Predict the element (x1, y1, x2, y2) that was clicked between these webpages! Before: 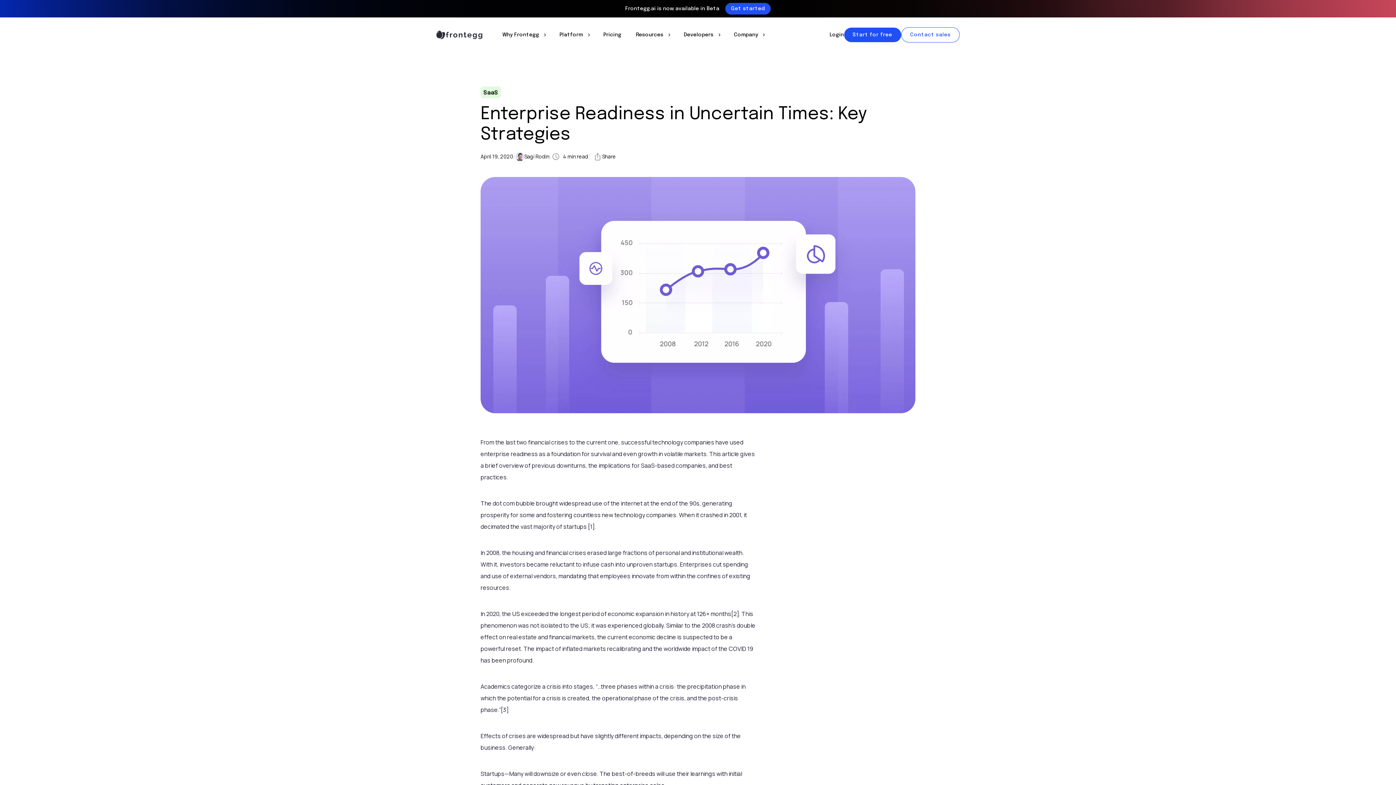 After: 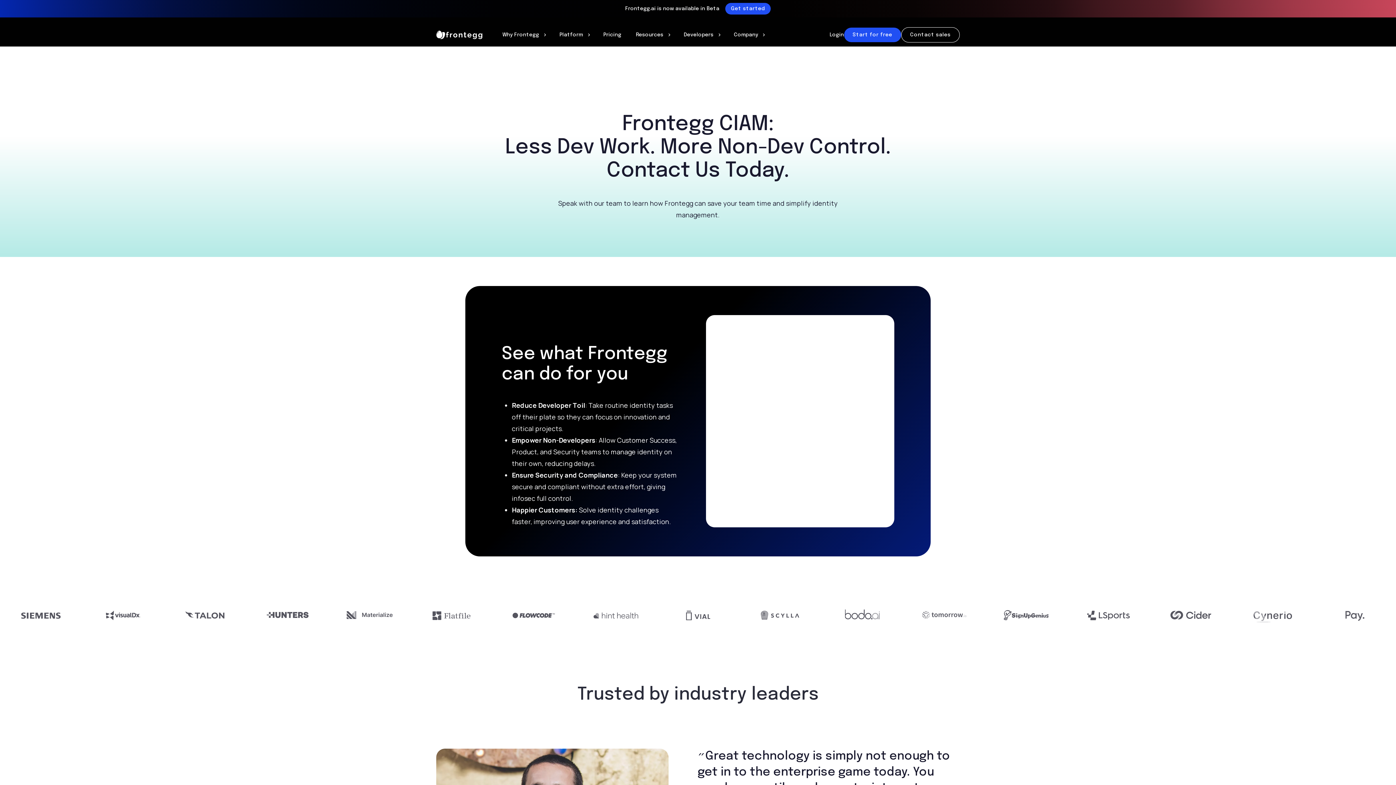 Action: bbox: (901, 27, 960, 42) label: Contact sales